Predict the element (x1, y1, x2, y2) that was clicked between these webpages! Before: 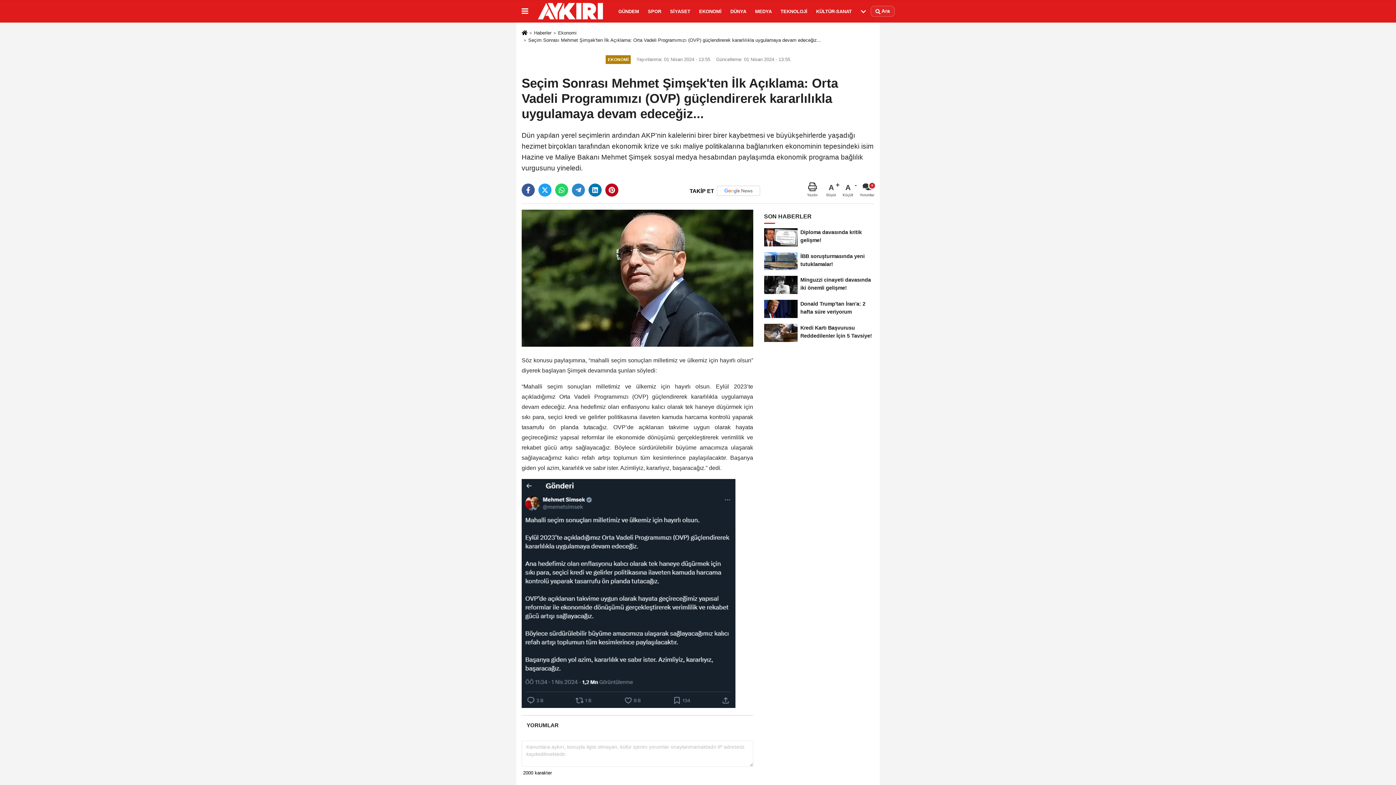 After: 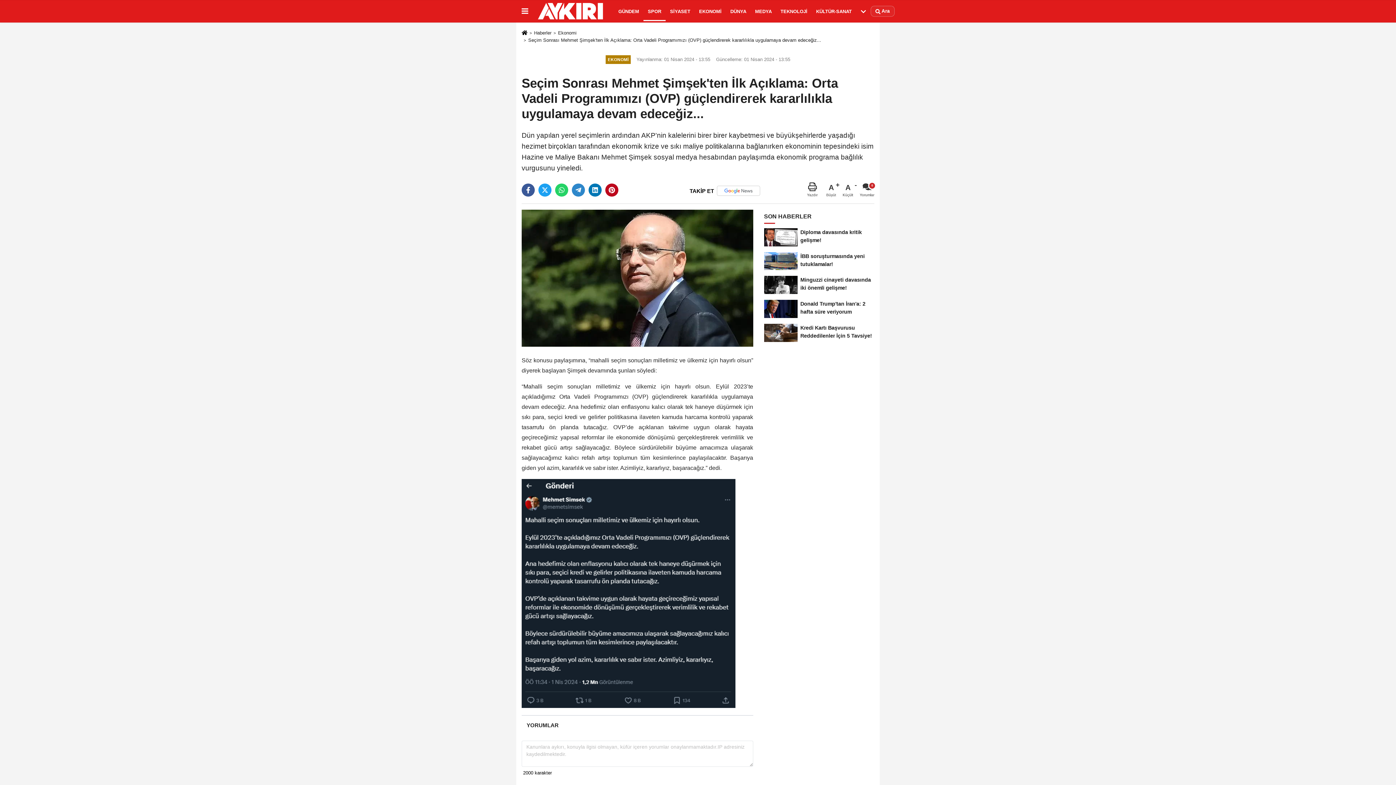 Action: label: SPOR bbox: (643, 1, 665, 20)